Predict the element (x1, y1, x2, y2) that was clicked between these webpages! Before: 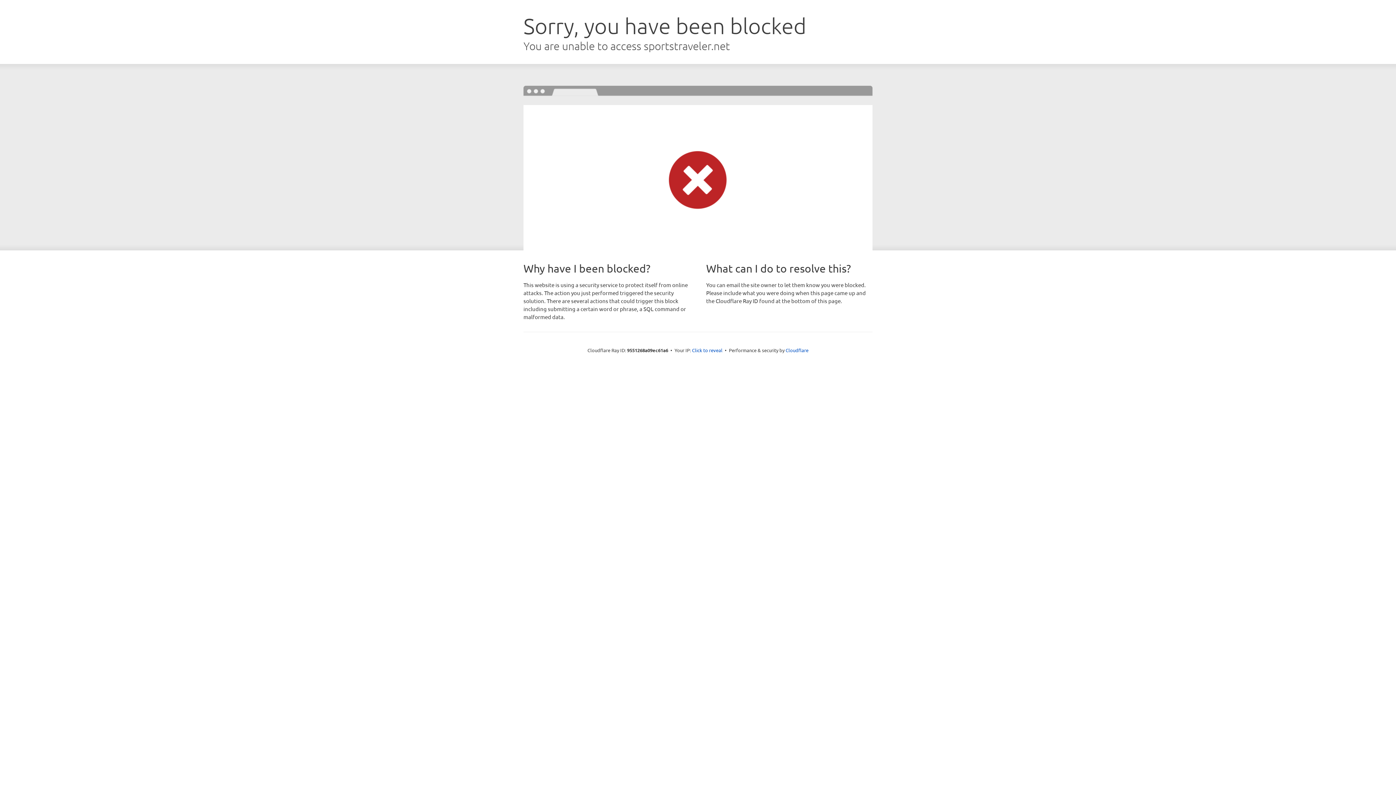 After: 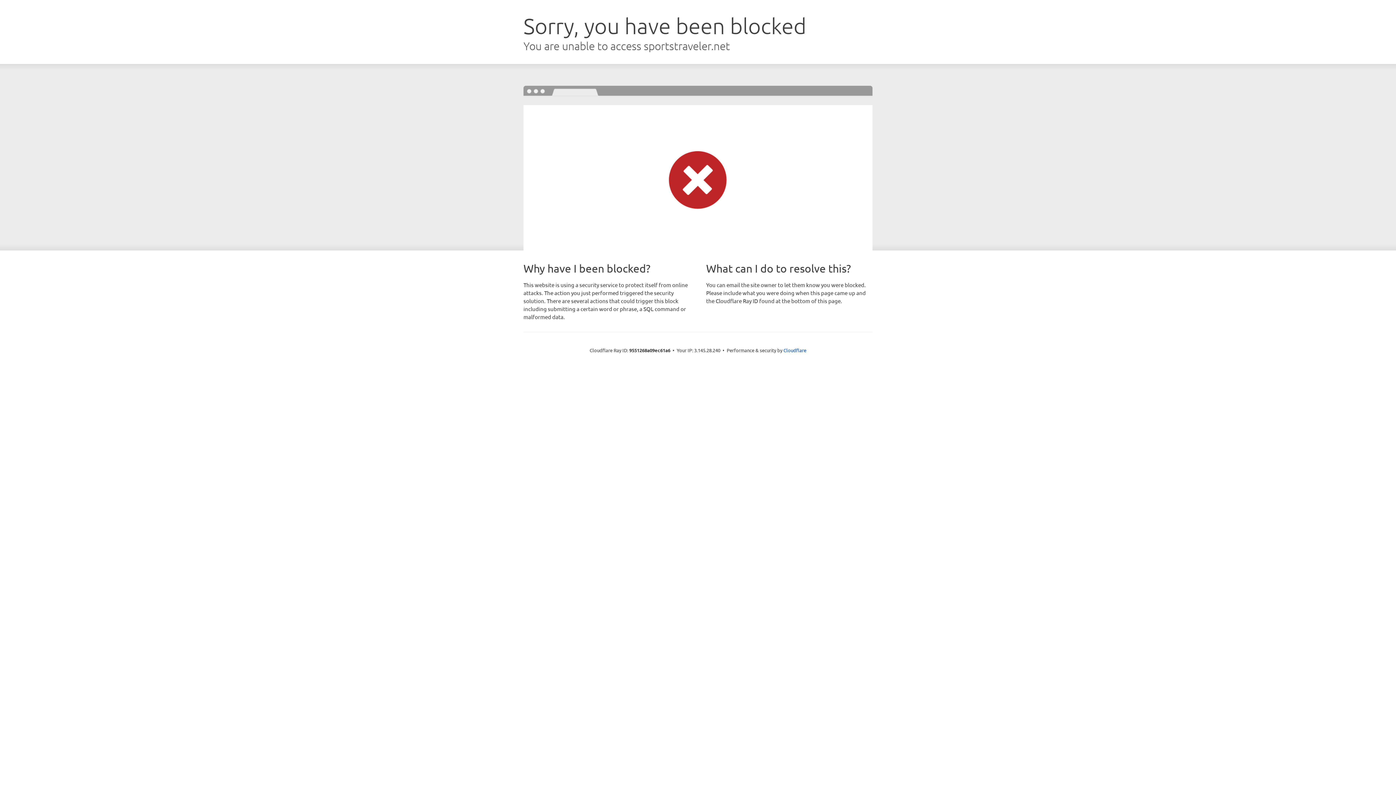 Action: bbox: (692, 346, 722, 353) label: Click to reveal